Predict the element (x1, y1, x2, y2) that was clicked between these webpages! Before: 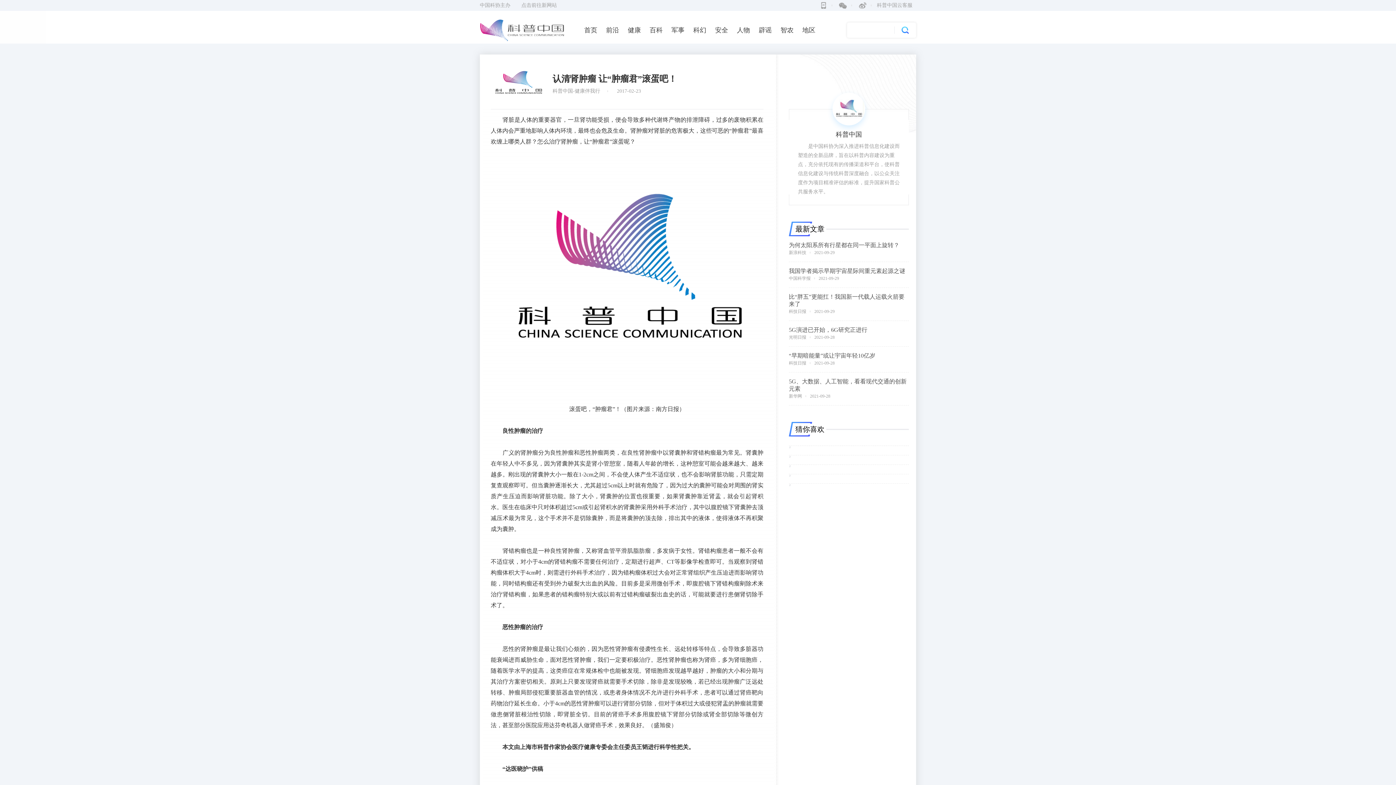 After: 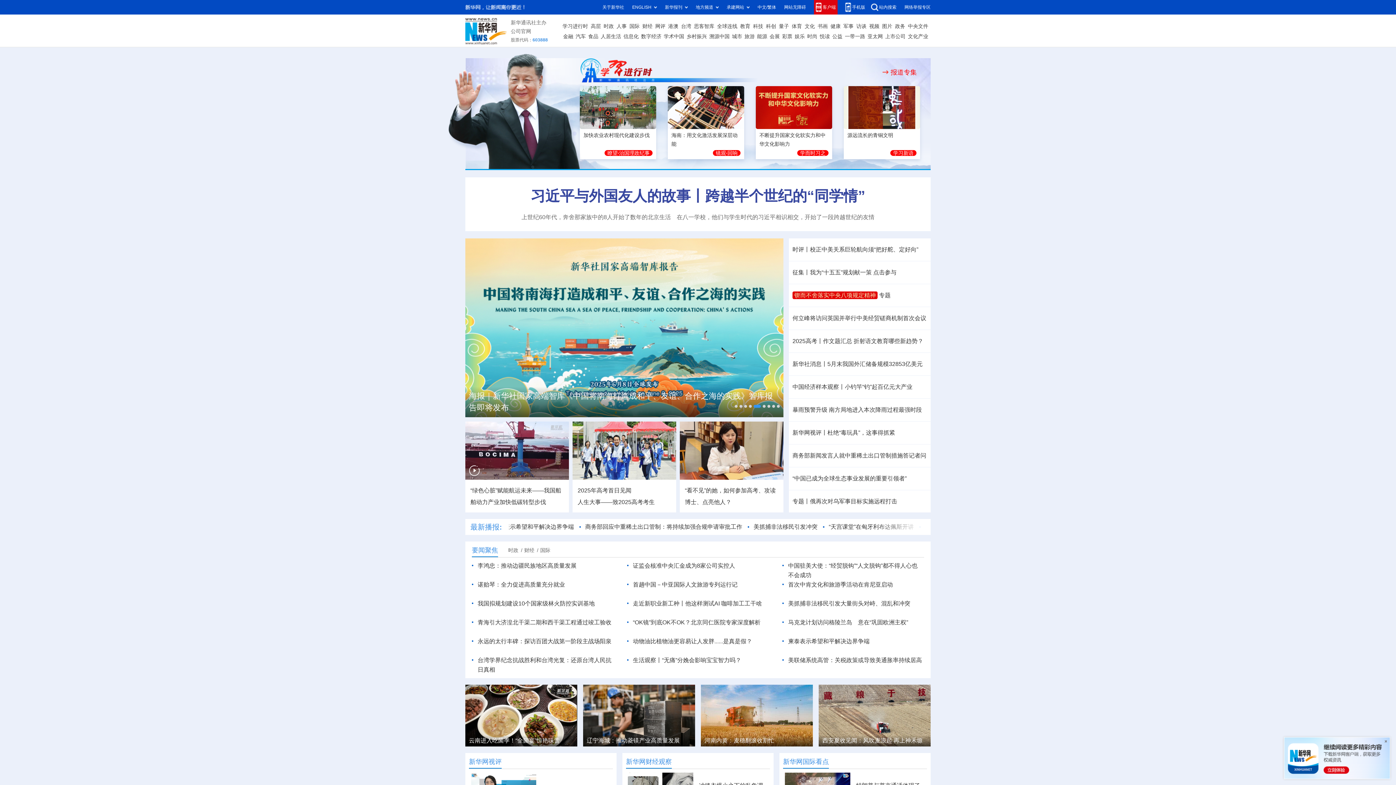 Action: label: 新华网 bbox: (789, 393, 802, 398)